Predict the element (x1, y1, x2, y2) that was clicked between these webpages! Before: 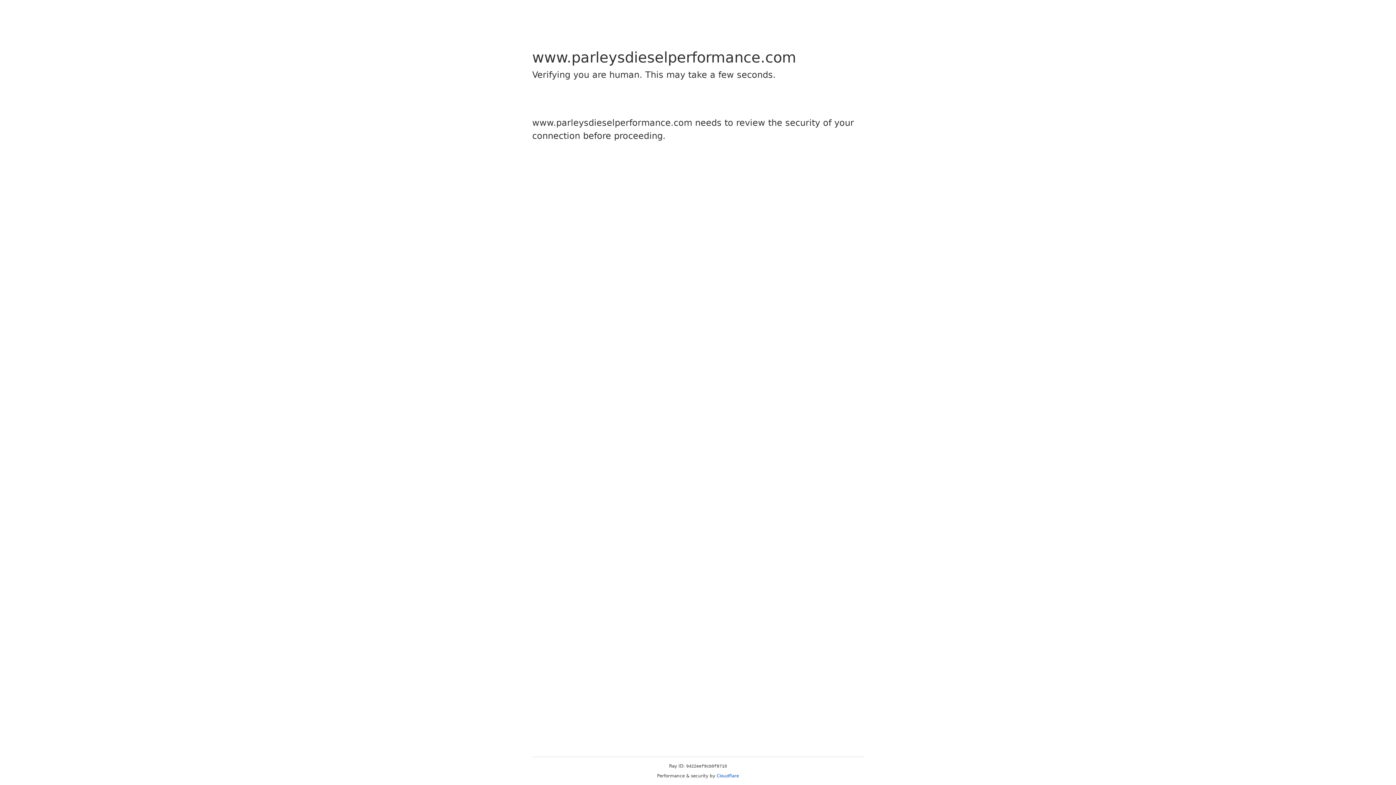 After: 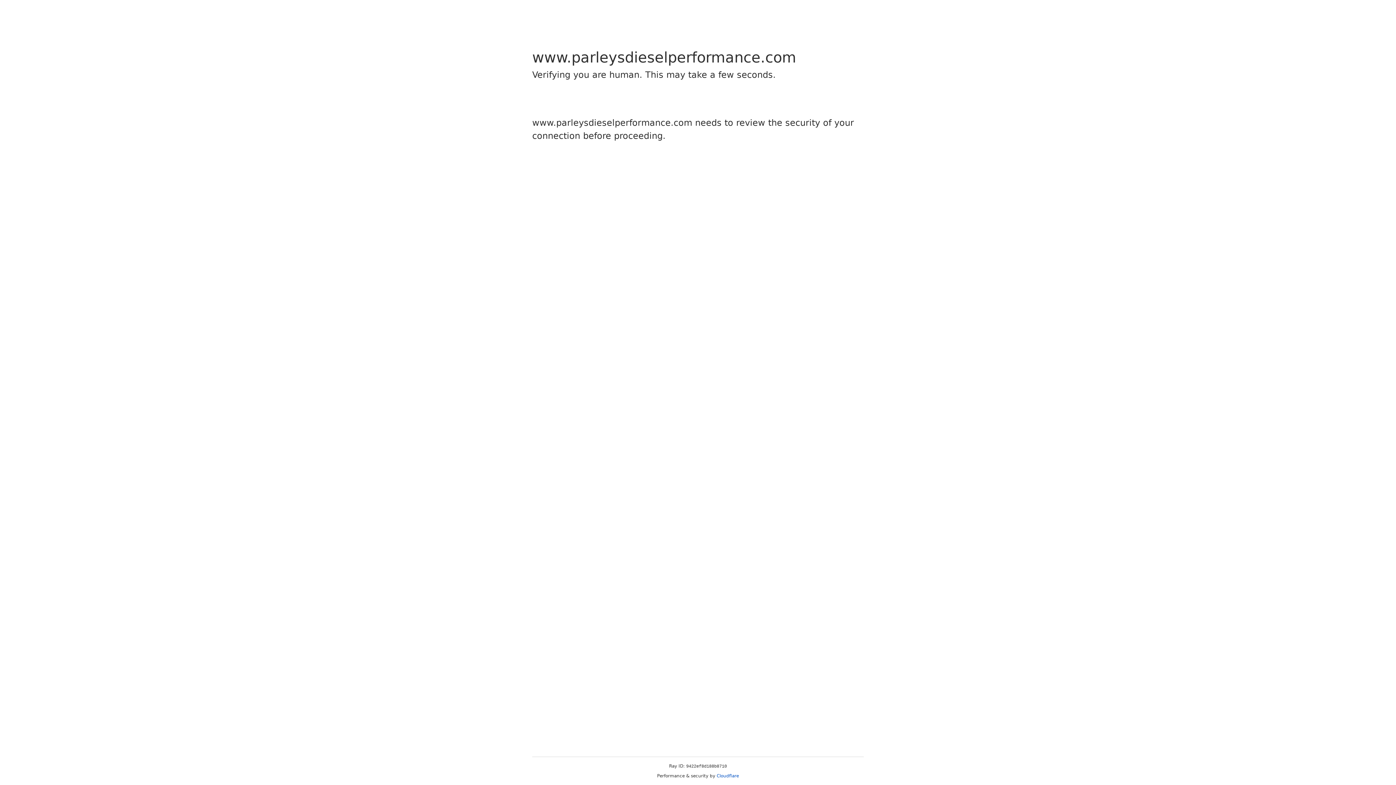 Action: label: Cloudflare bbox: (716, 773, 739, 778)